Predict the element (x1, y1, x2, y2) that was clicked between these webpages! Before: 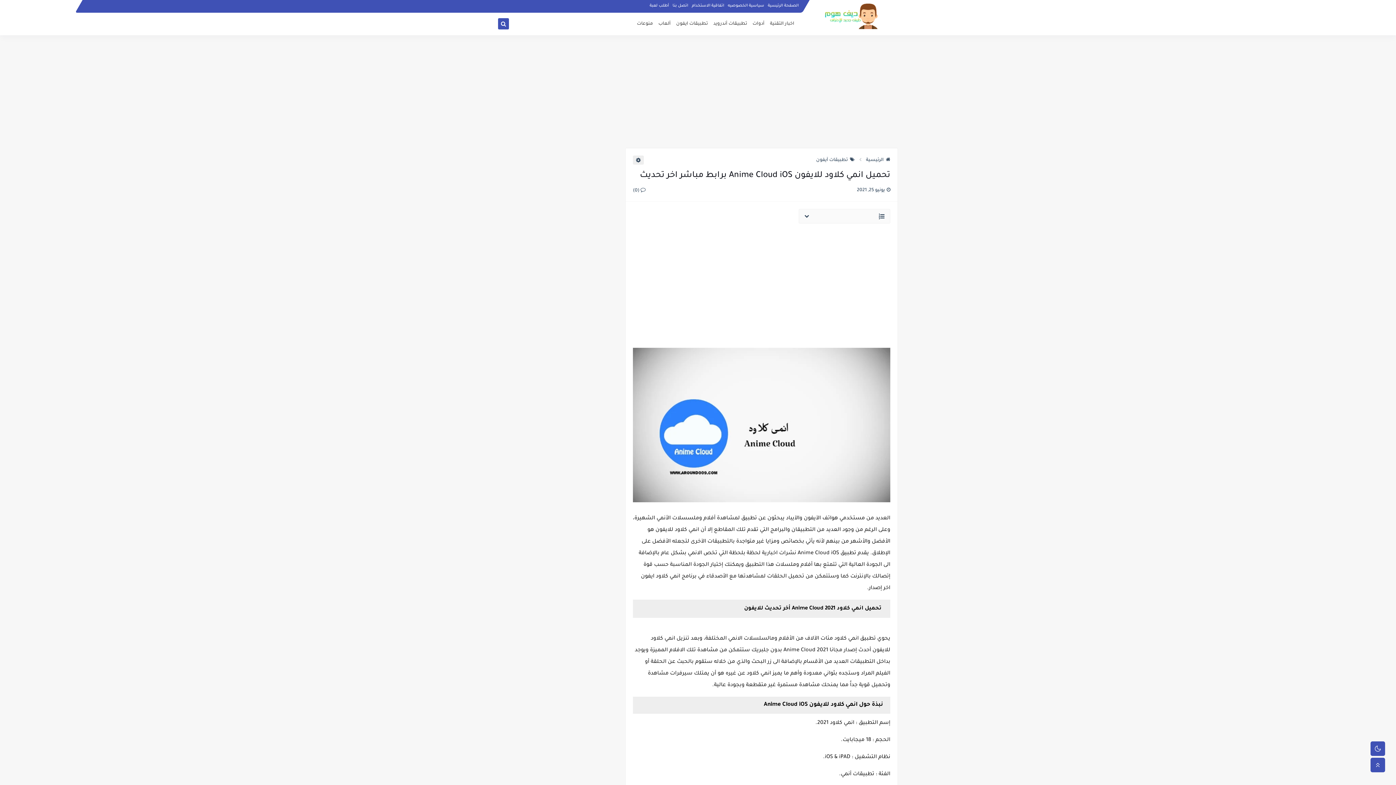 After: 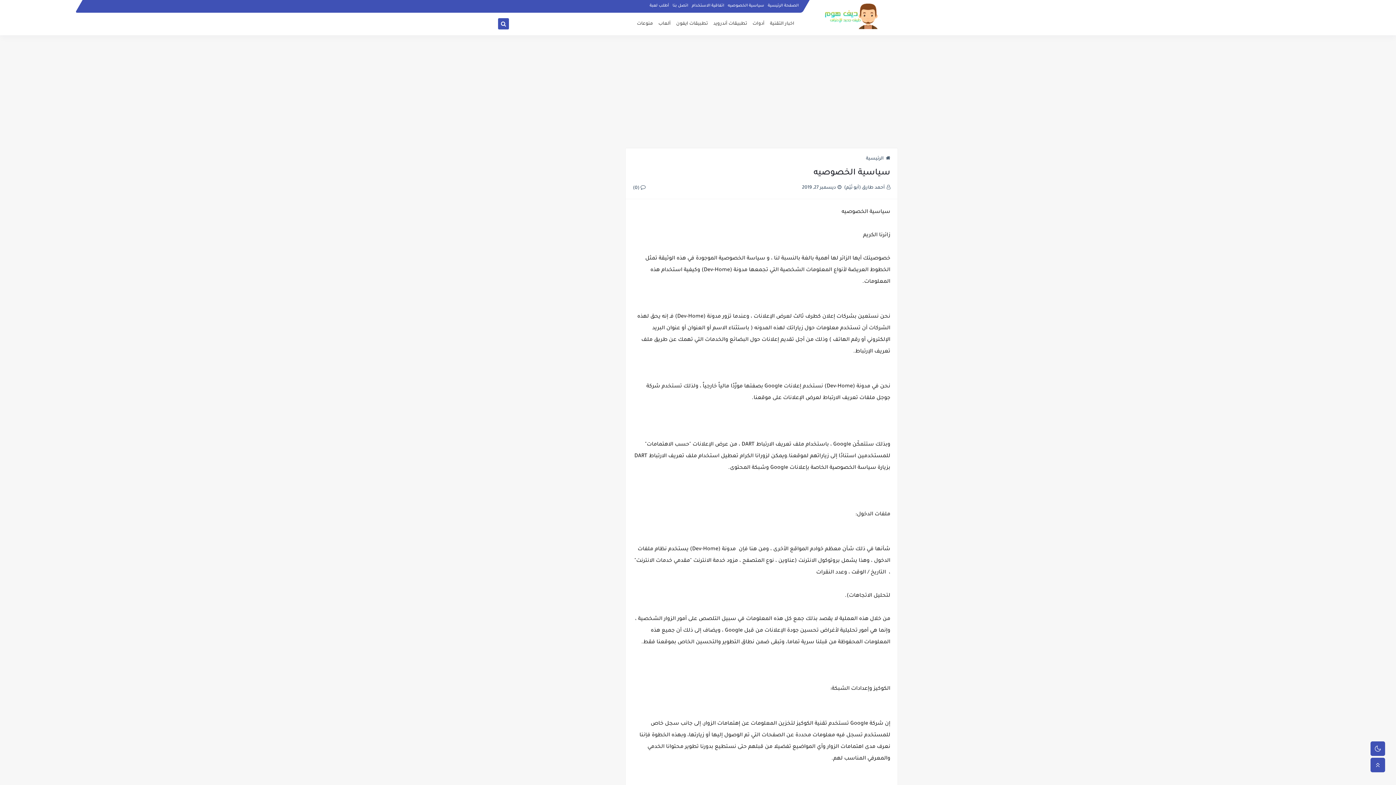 Action: bbox: (728, 3, 764, 7) label: سياسية الخصوصيه